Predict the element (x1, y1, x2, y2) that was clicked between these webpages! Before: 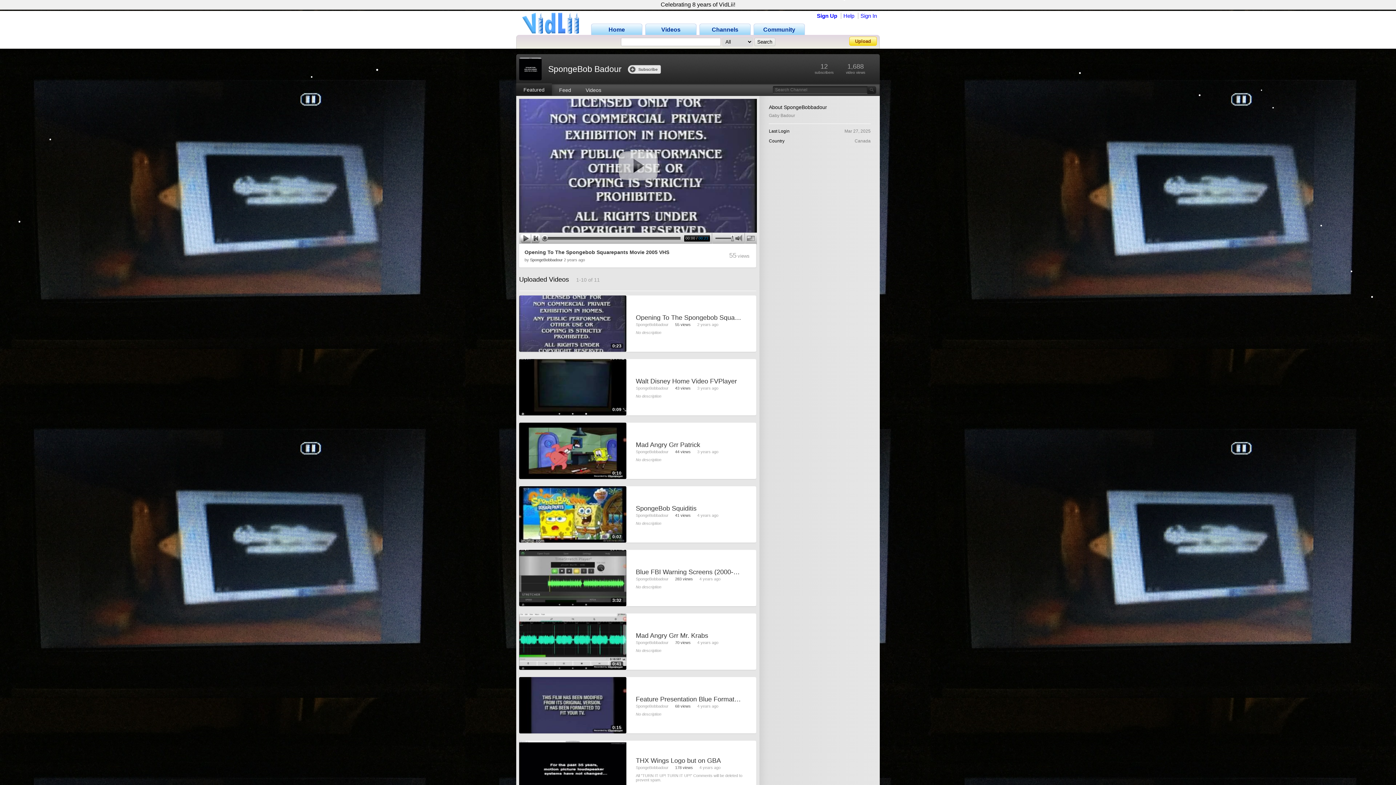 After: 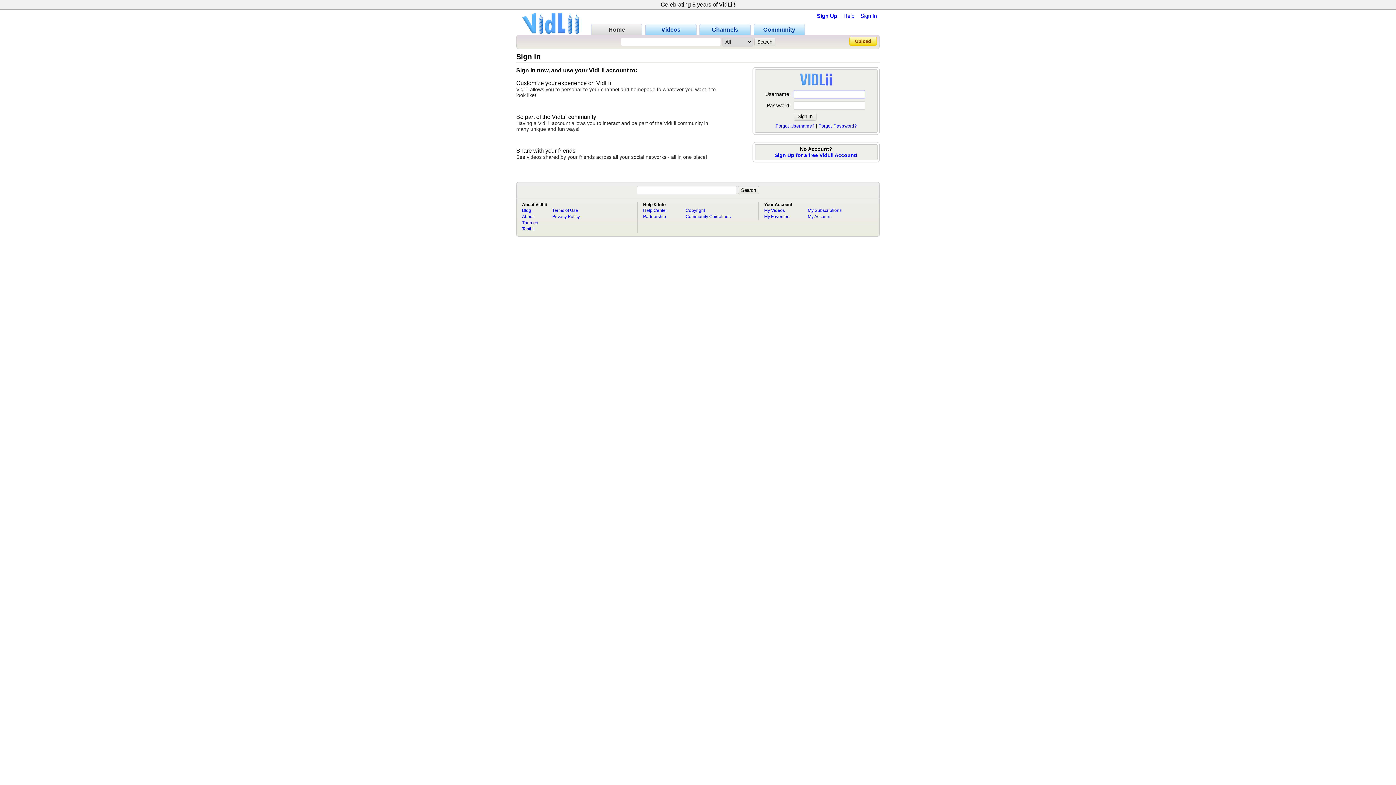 Action: label: Upload bbox: (849, 36, 877, 45)